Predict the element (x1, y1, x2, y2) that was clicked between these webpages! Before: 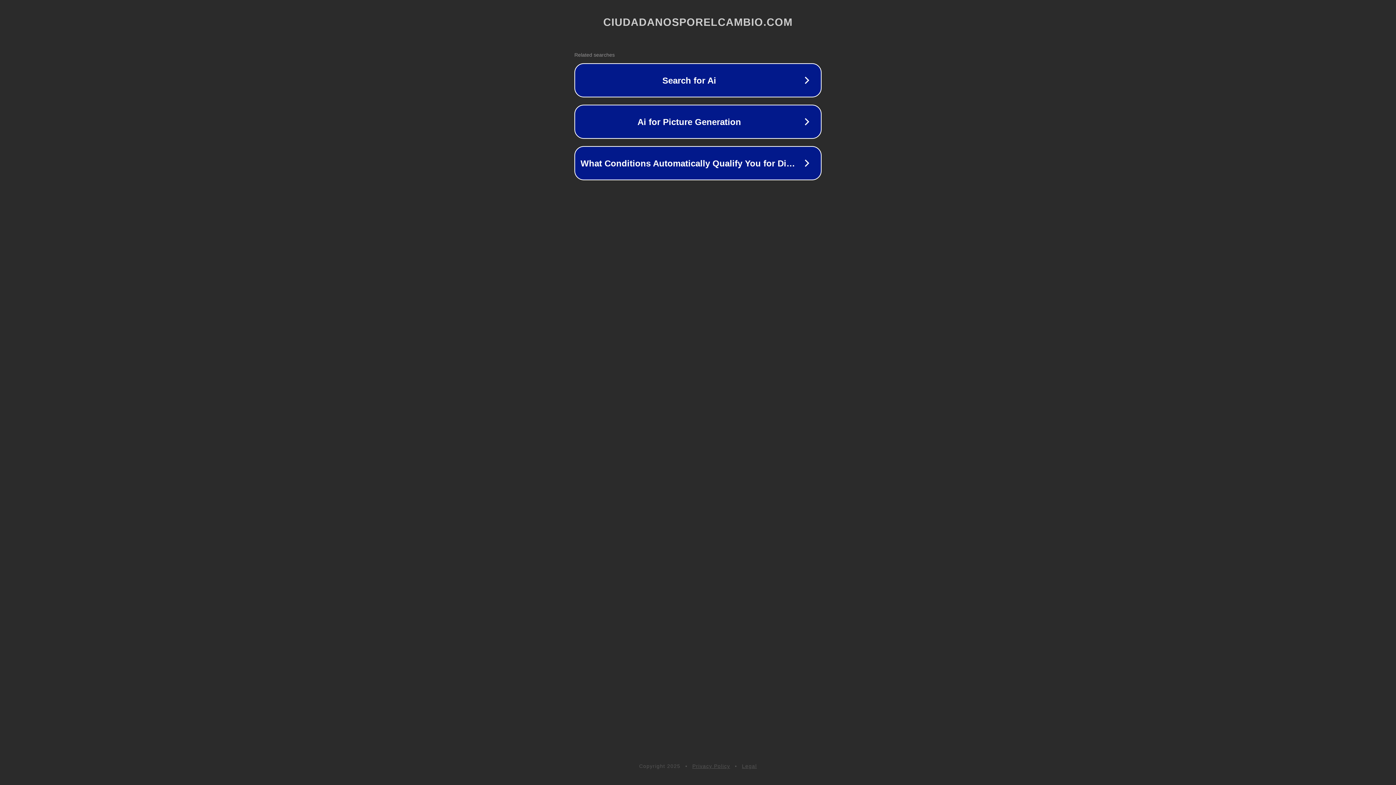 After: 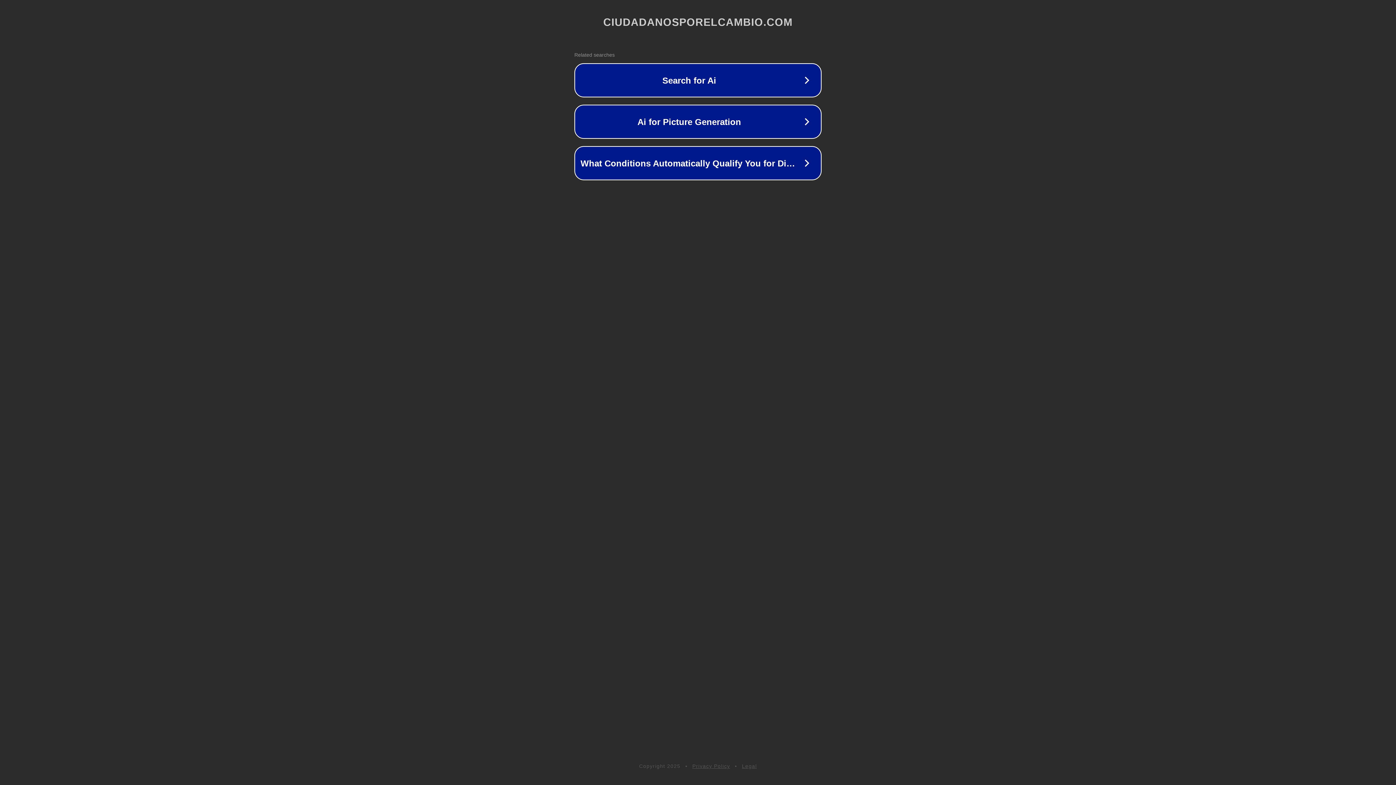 Action: bbox: (692, 763, 730, 769) label: Privacy Policy